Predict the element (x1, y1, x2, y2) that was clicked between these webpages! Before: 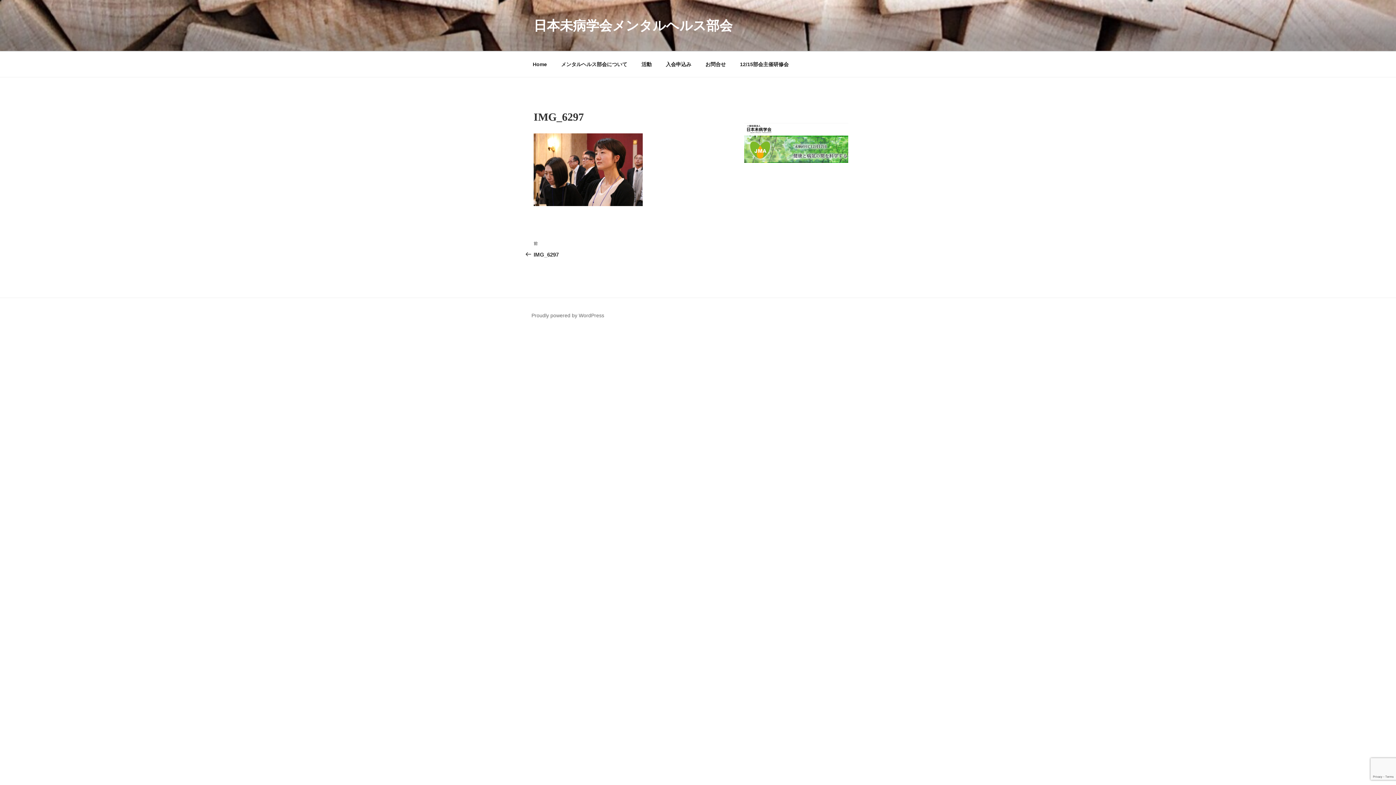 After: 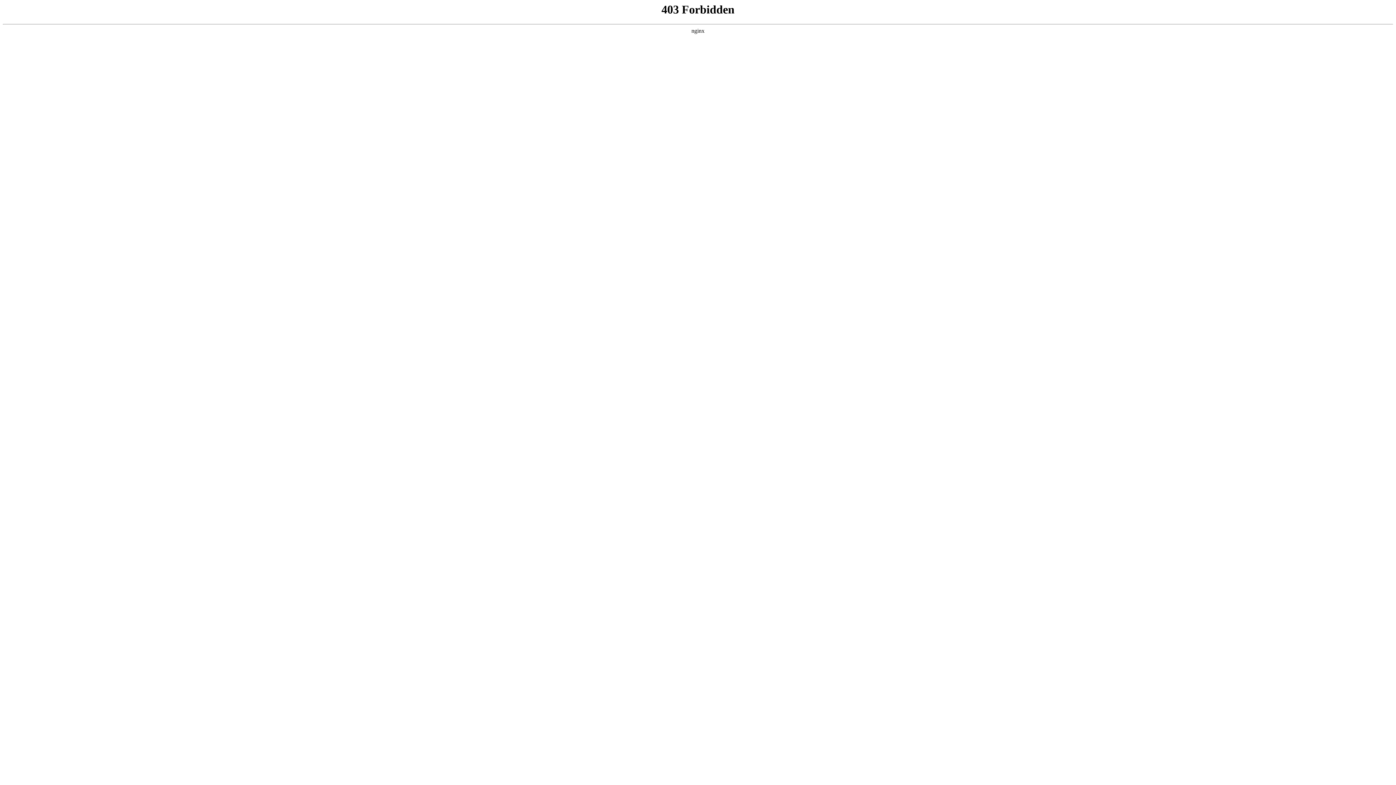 Action: bbox: (531, 312, 604, 318) label: Proudly powered by WordPress